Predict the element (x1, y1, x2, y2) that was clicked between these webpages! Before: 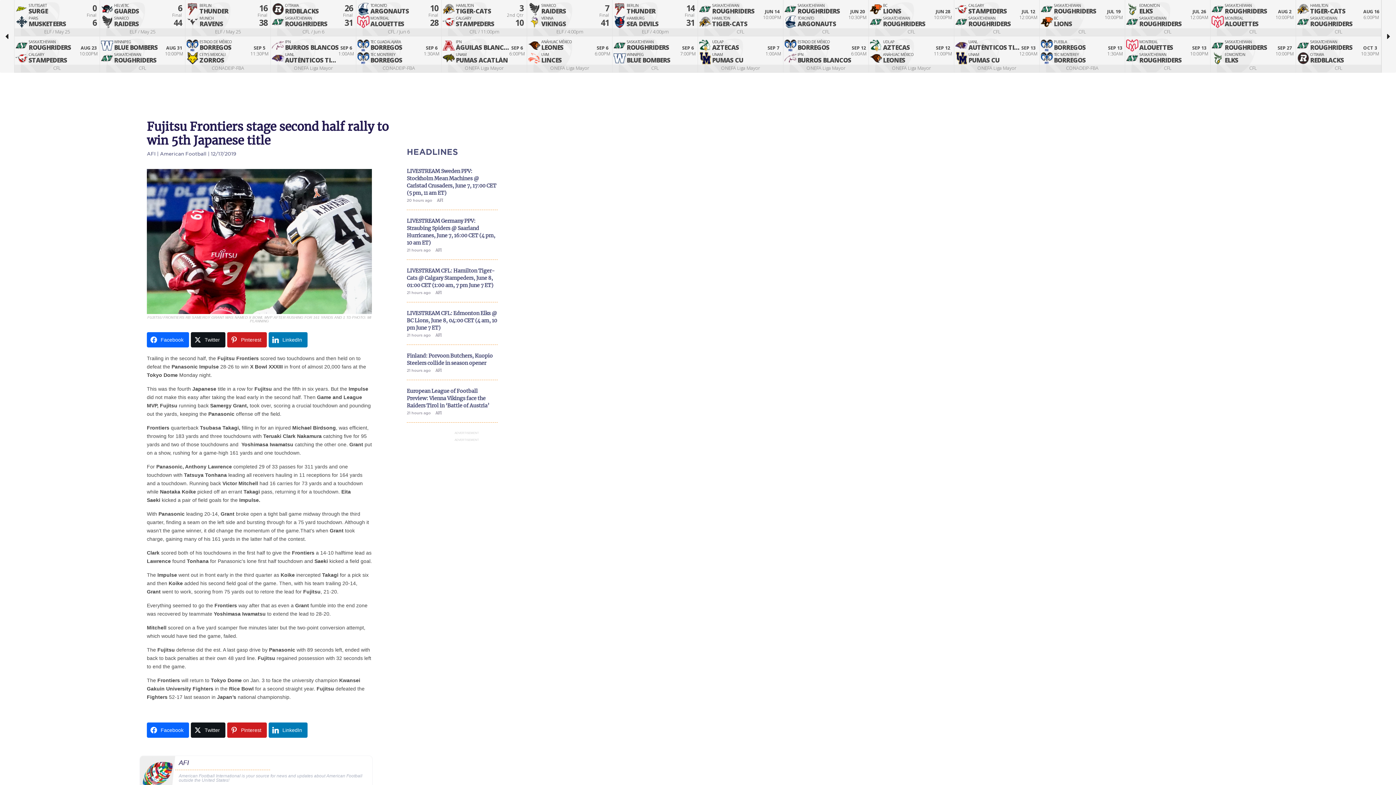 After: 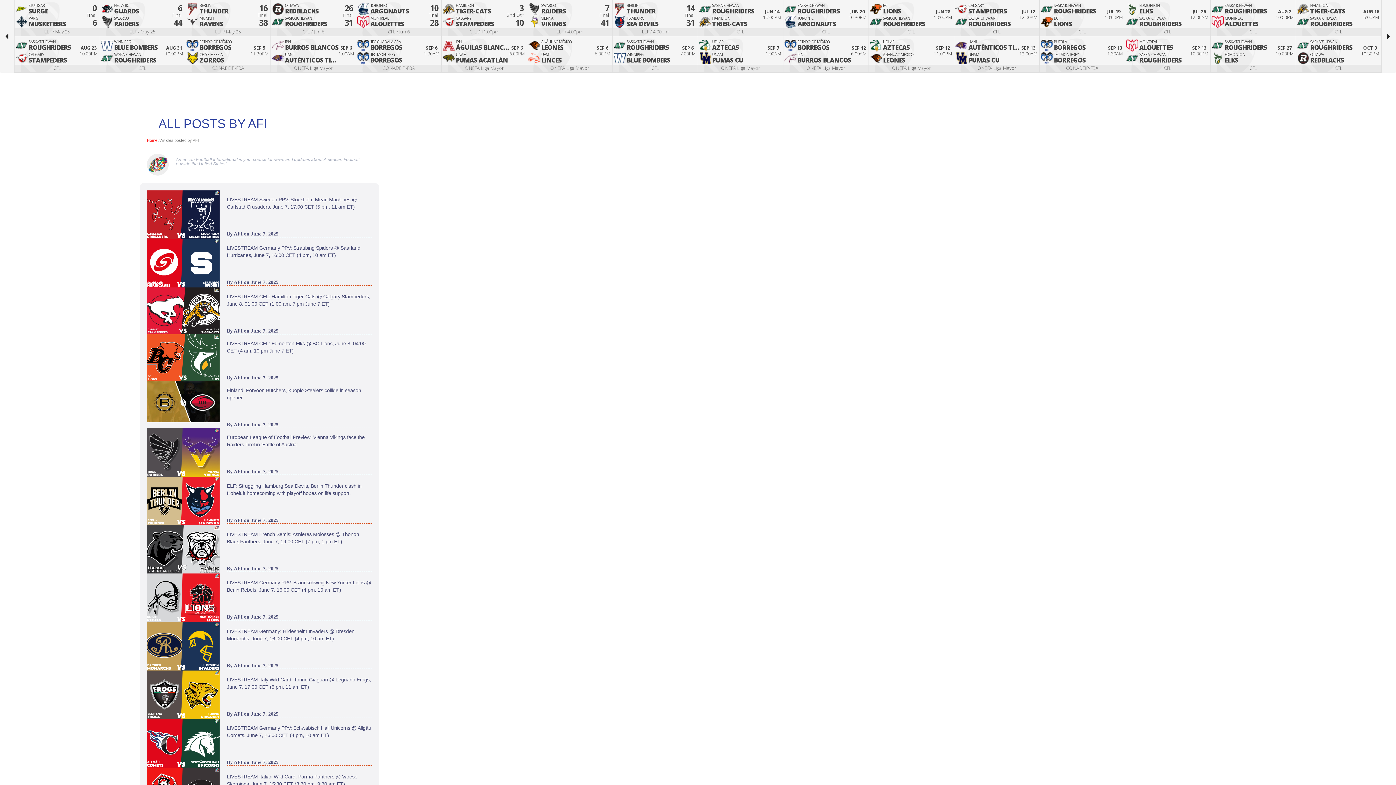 Action: bbox: (175, 760, 270, 766) label: AFI